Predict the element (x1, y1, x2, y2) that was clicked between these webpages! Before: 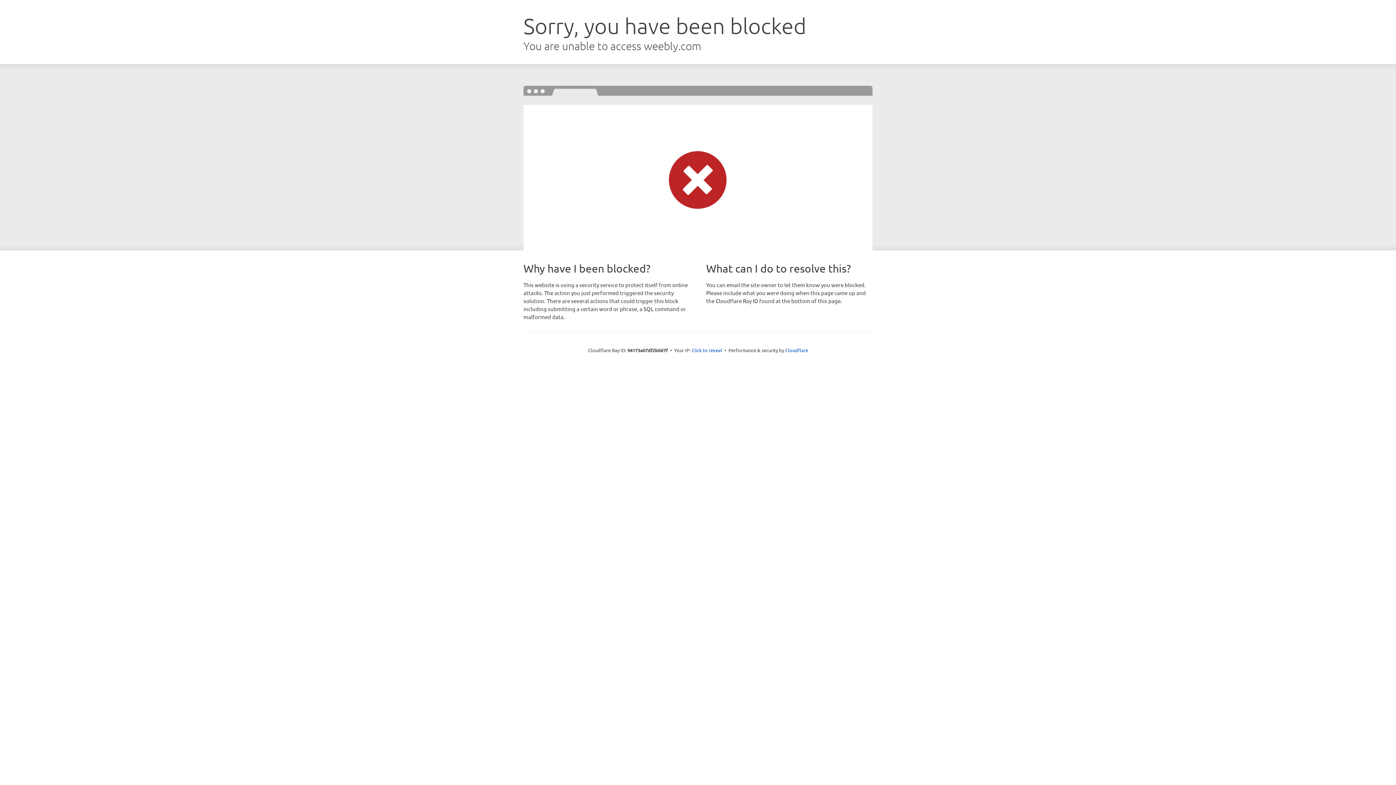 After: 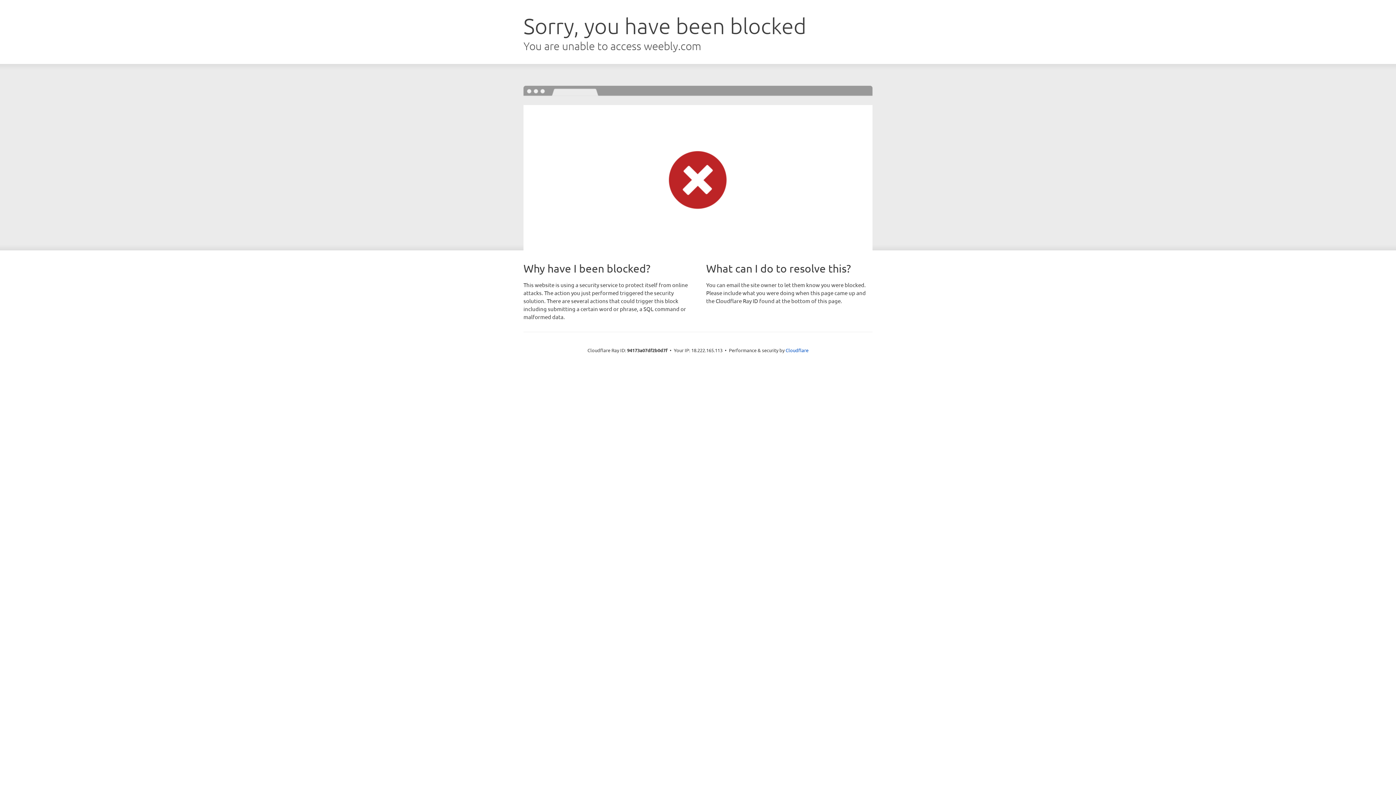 Action: label: Click to reveal bbox: (691, 346, 722, 353)